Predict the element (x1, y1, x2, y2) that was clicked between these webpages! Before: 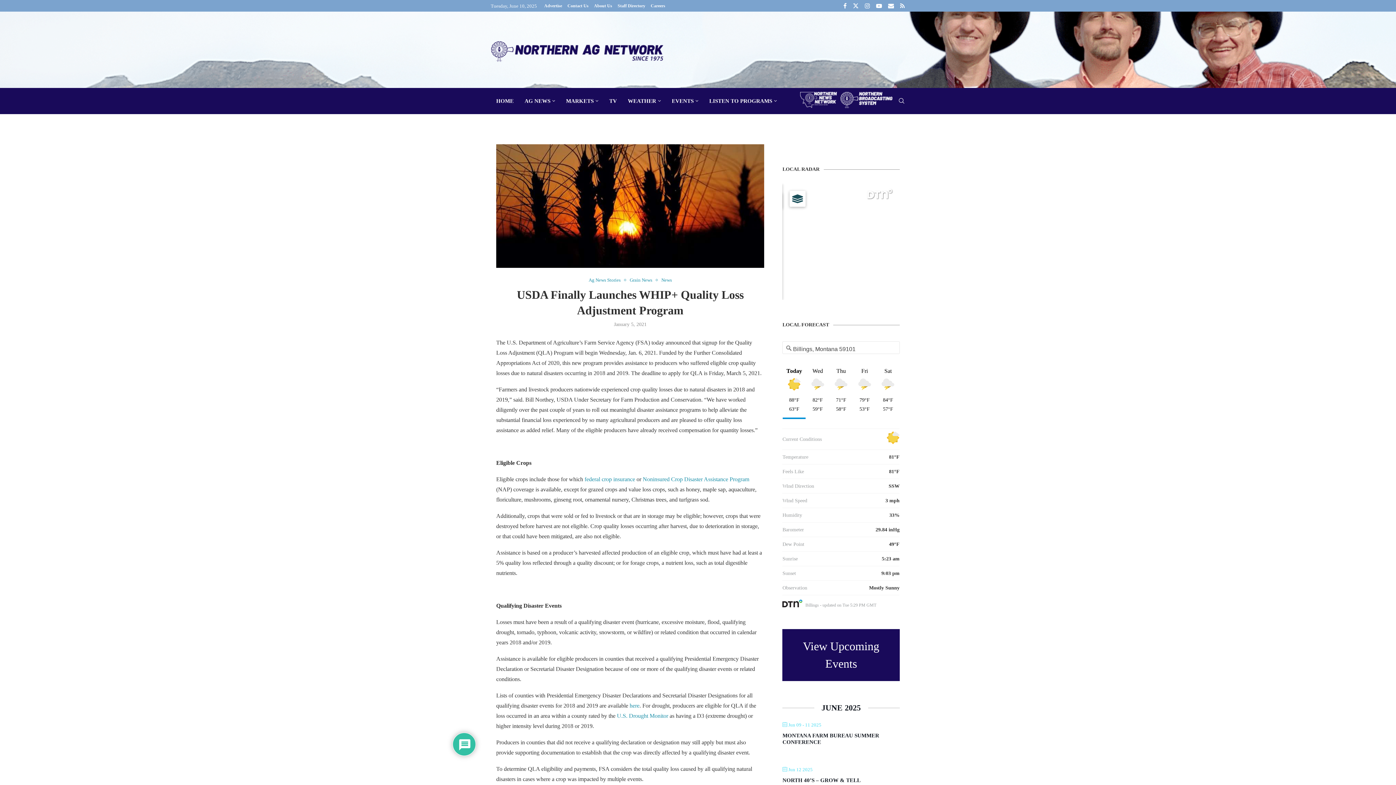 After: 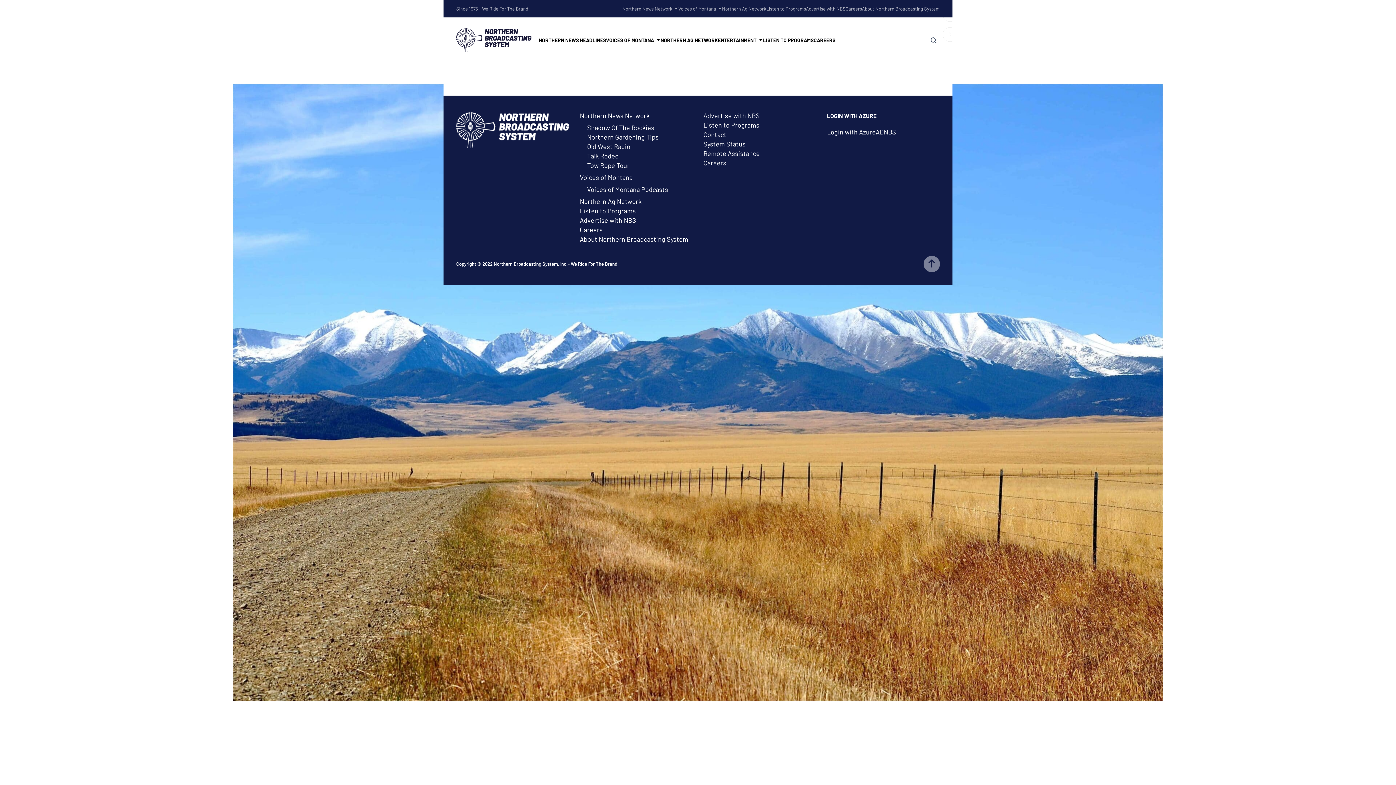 Action: bbox: (840, 91, 894, 108)